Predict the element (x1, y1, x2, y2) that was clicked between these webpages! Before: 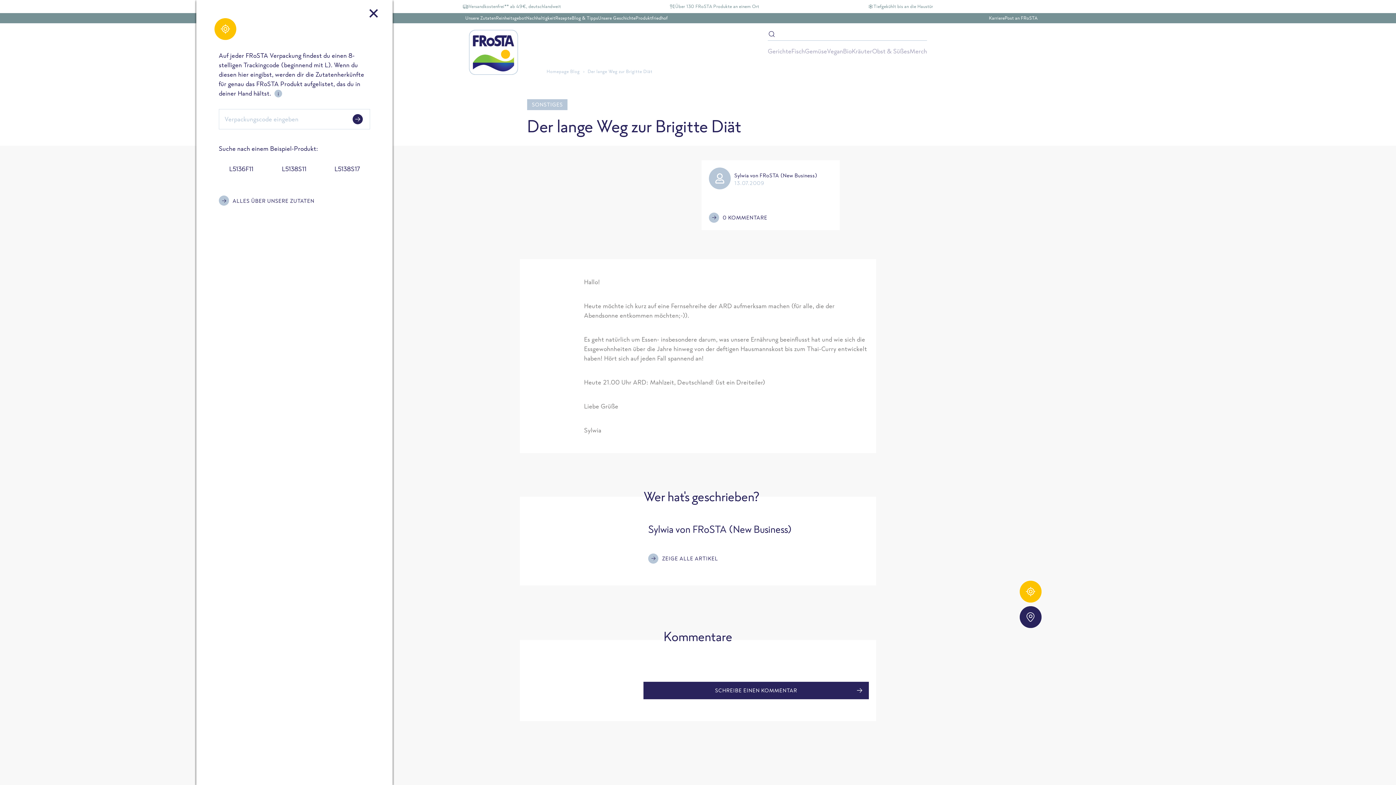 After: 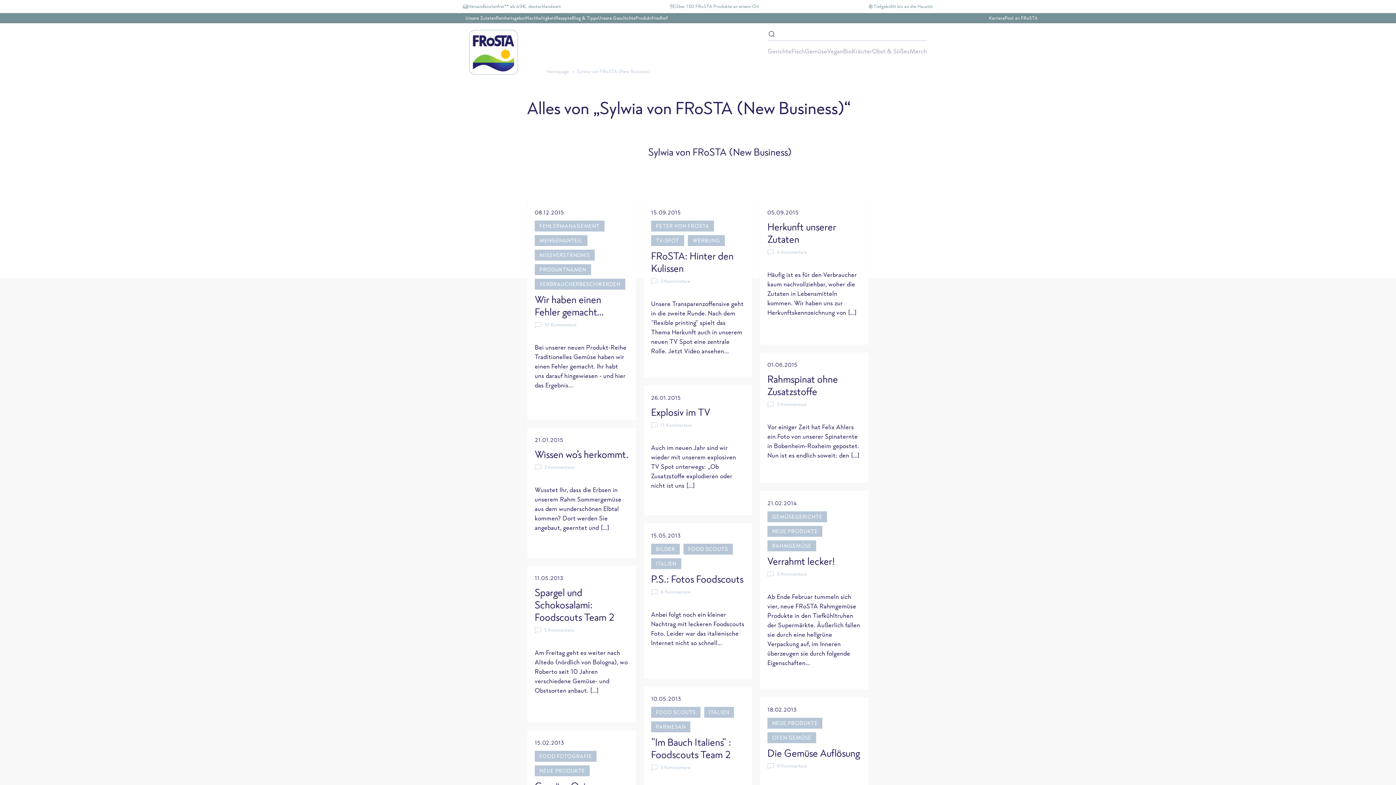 Action: bbox: (648, 553, 718, 563) label: ZEIGE ALLE ARTIKEL